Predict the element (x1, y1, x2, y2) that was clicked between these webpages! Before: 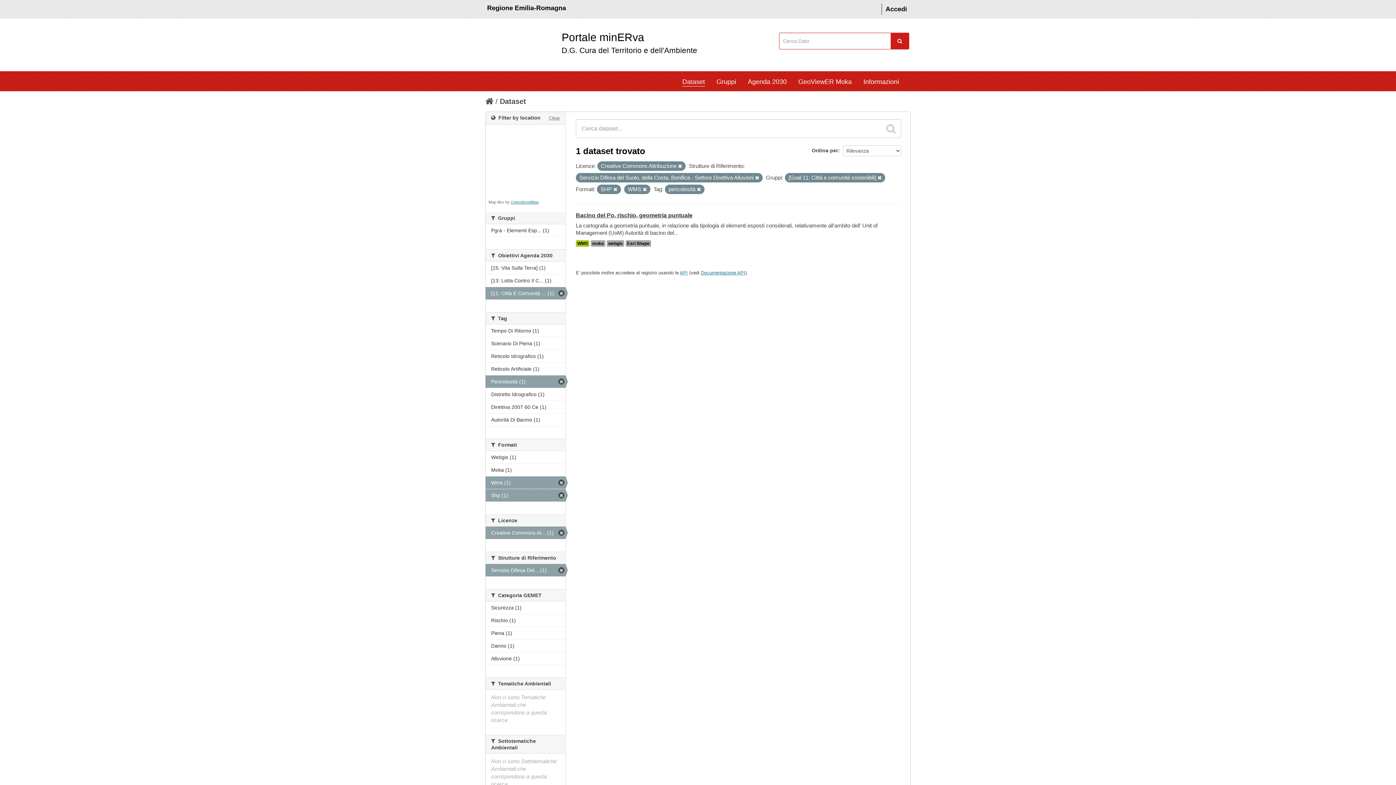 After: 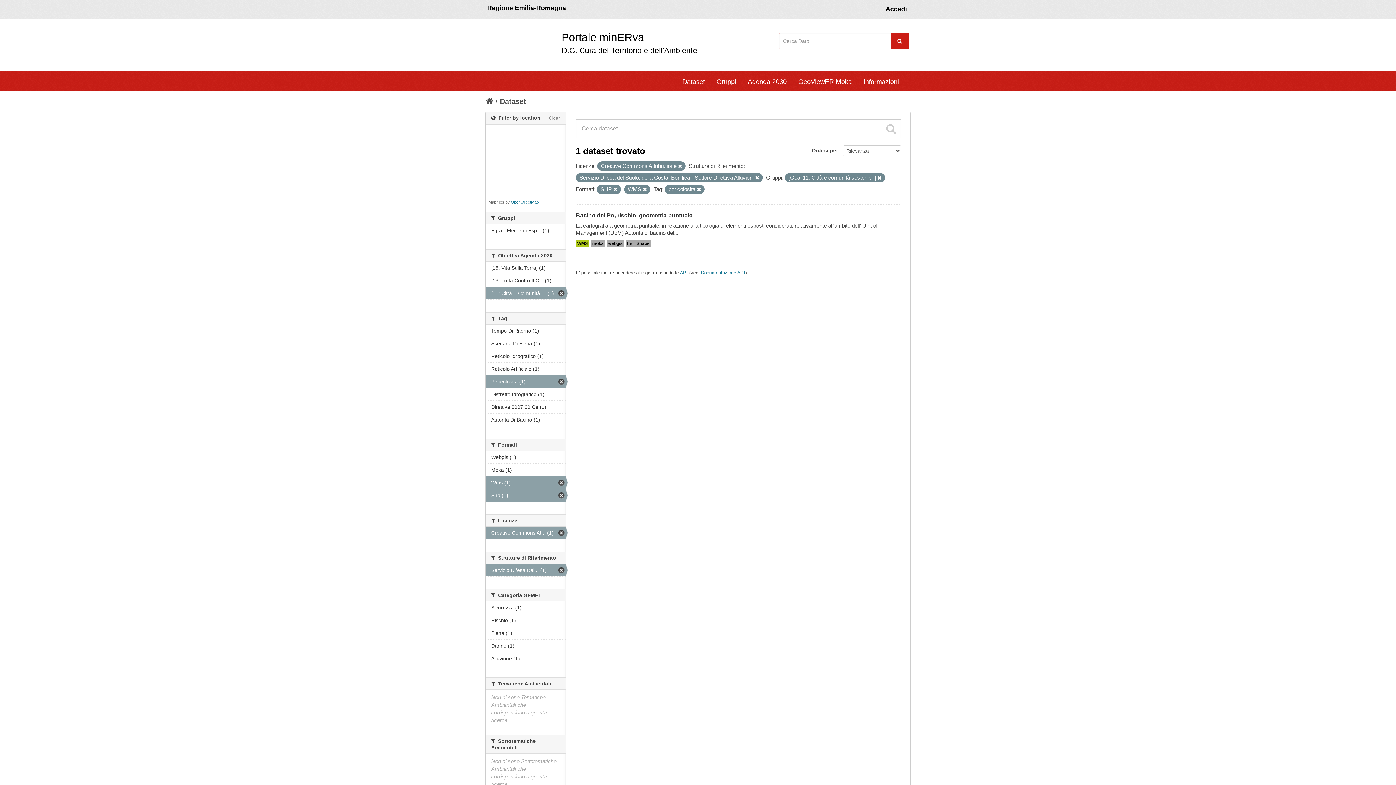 Action: label: Clear bbox: (549, 114, 560, 121)